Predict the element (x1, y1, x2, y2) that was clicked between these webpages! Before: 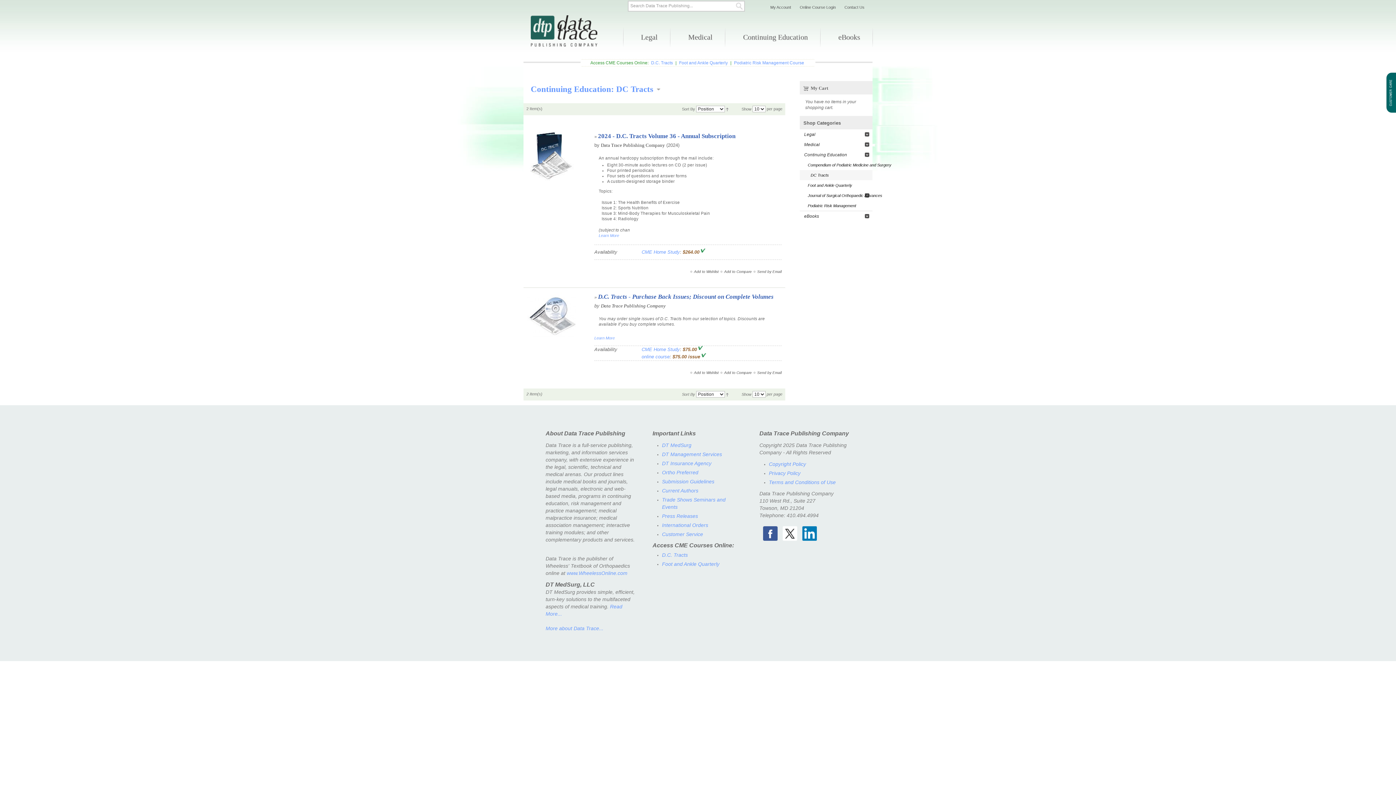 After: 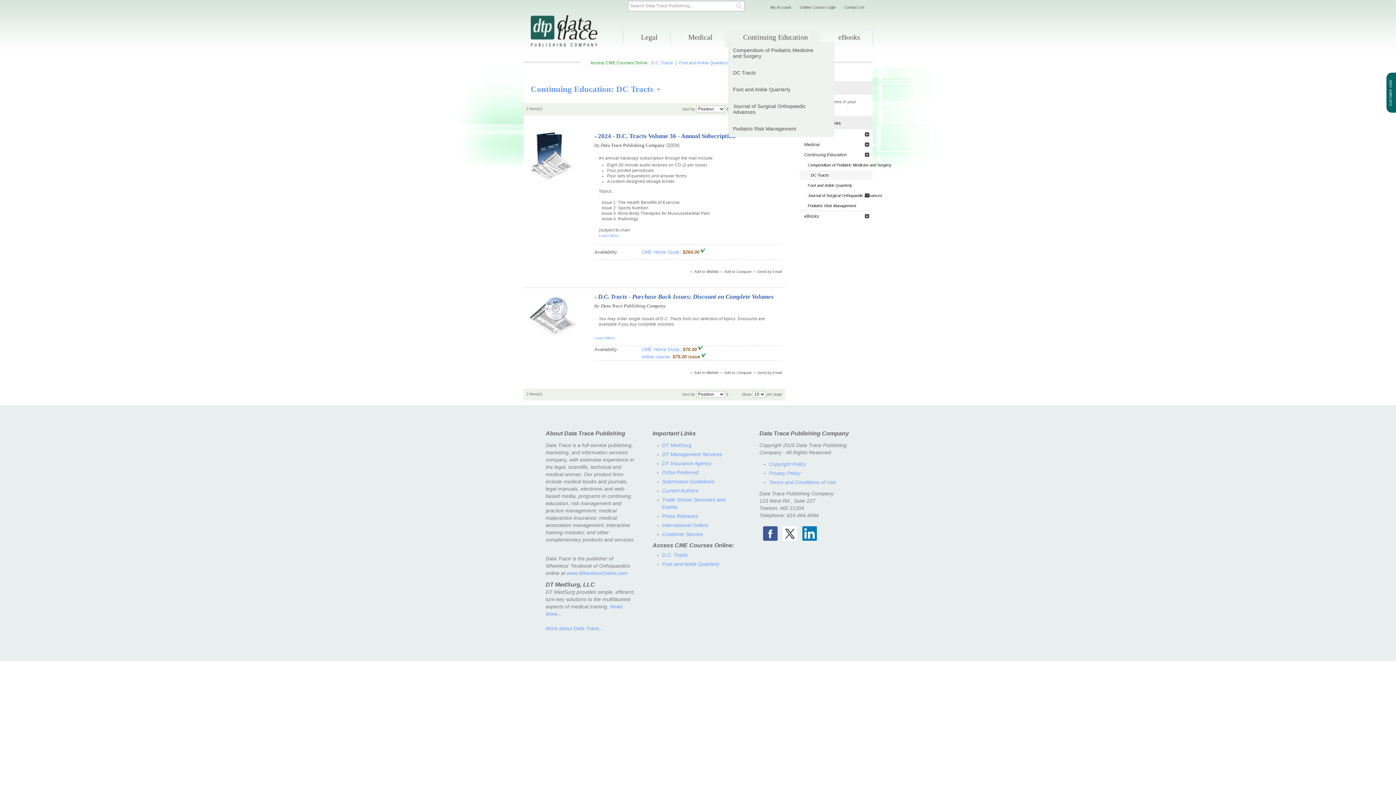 Action: label: Continuing Education bbox: (725, 27, 820, 46)